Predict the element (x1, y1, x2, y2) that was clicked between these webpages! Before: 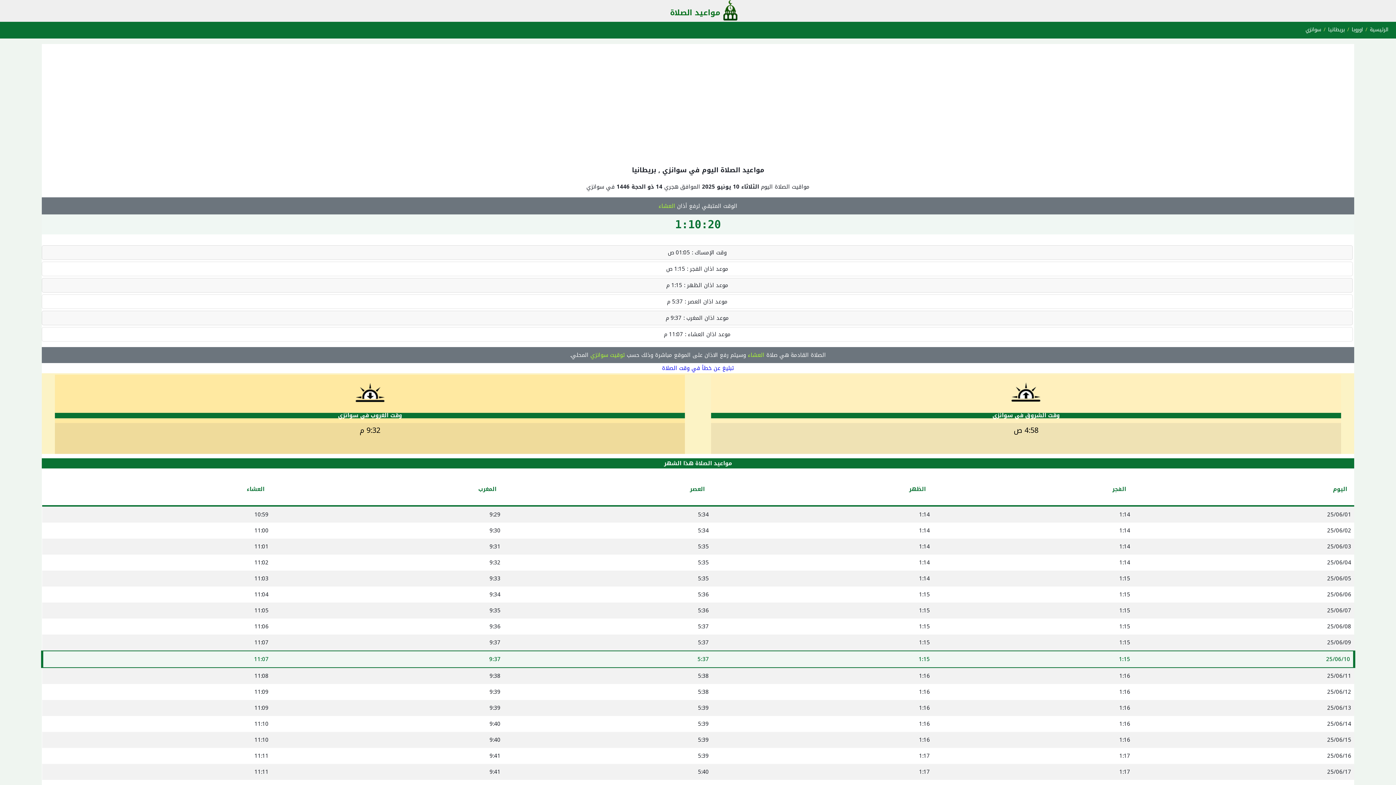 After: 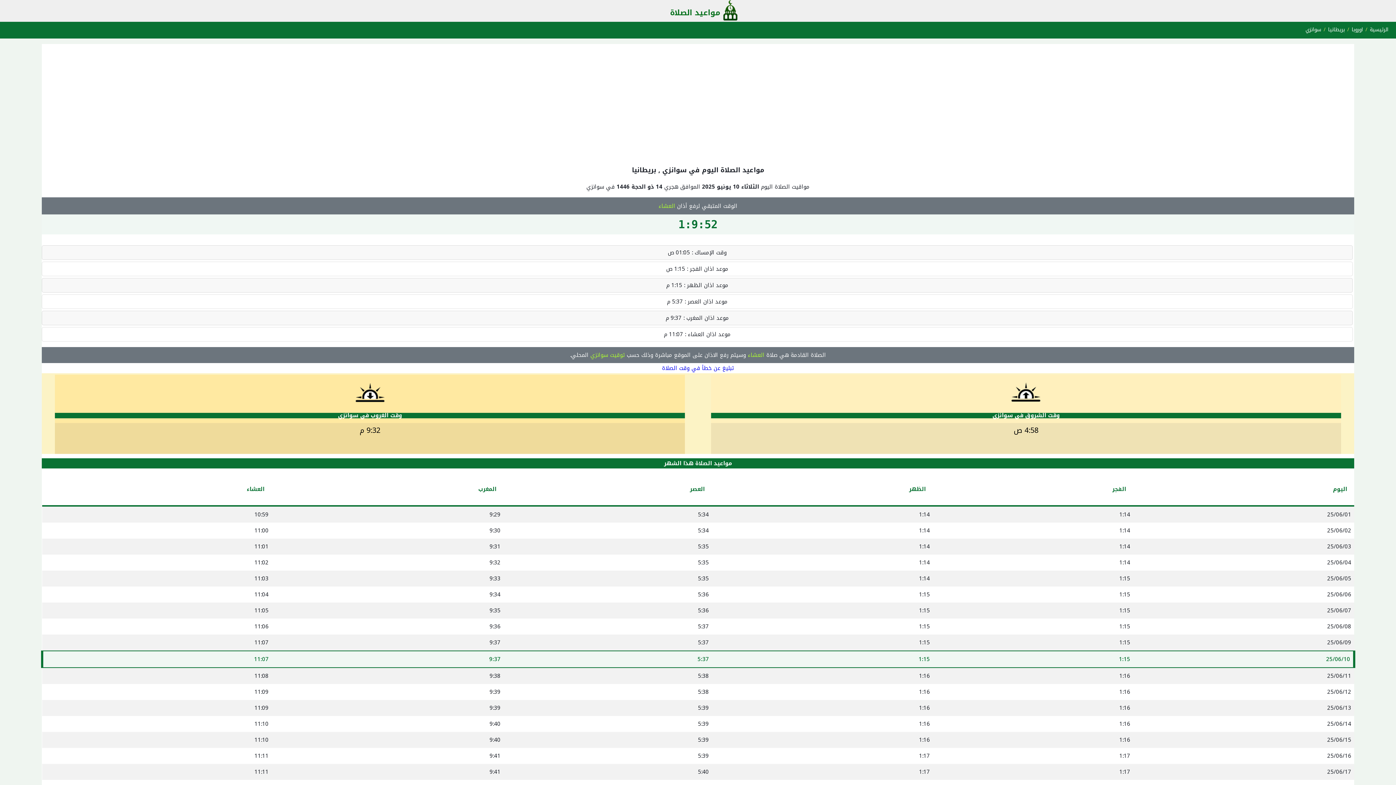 Action: label: وقت الغروب في سوانزي bbox: (338, 410, 402, 420)